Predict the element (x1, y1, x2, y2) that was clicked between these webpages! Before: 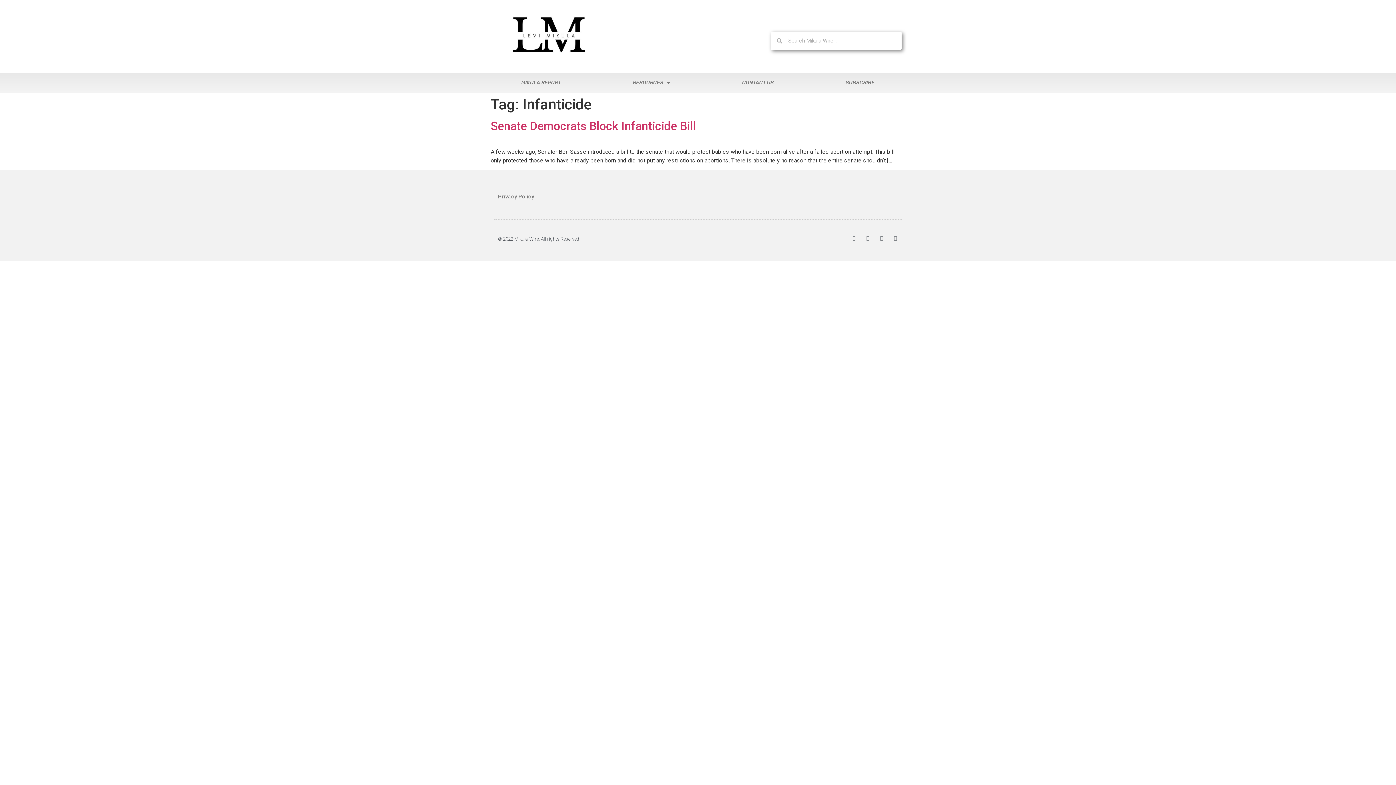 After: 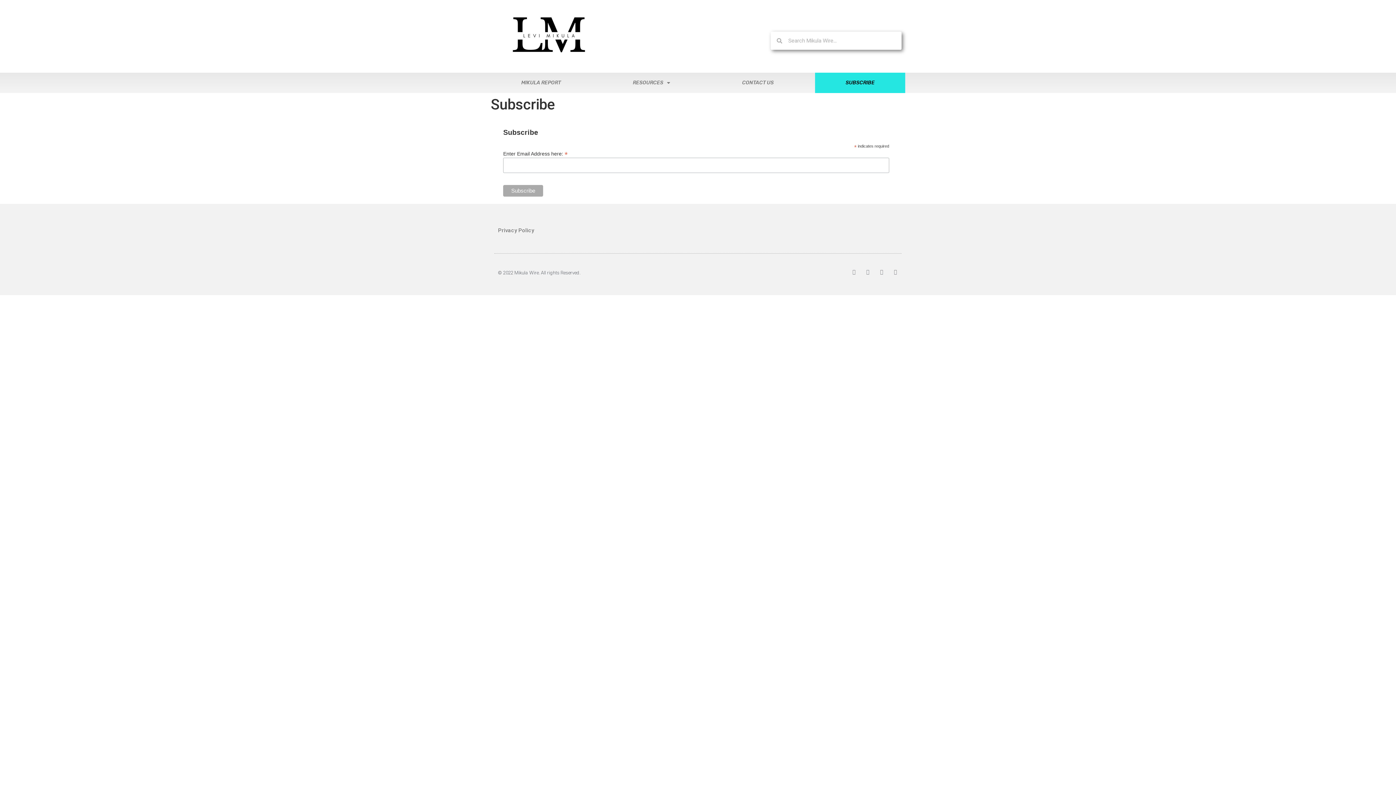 Action: label: SUBSCRIBE bbox: (815, 72, 905, 93)